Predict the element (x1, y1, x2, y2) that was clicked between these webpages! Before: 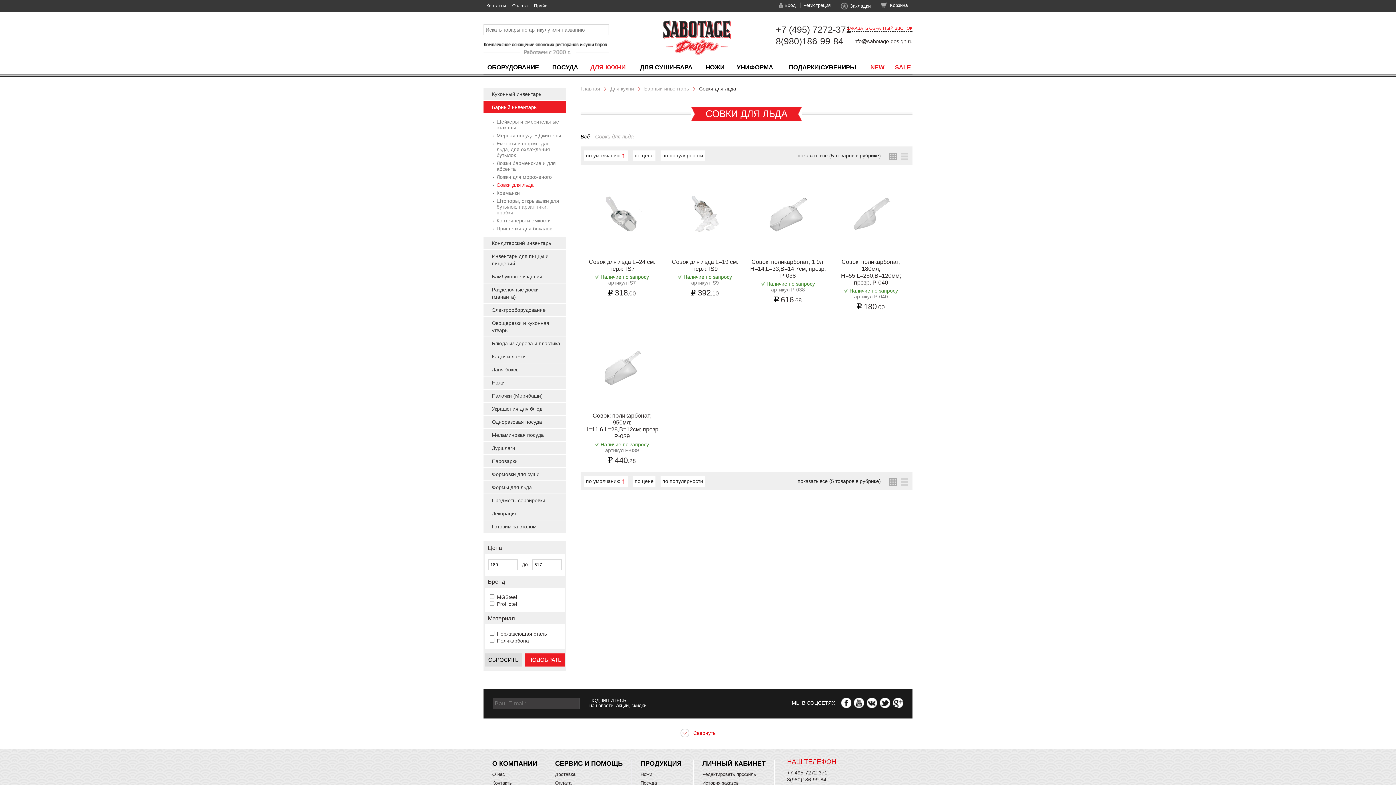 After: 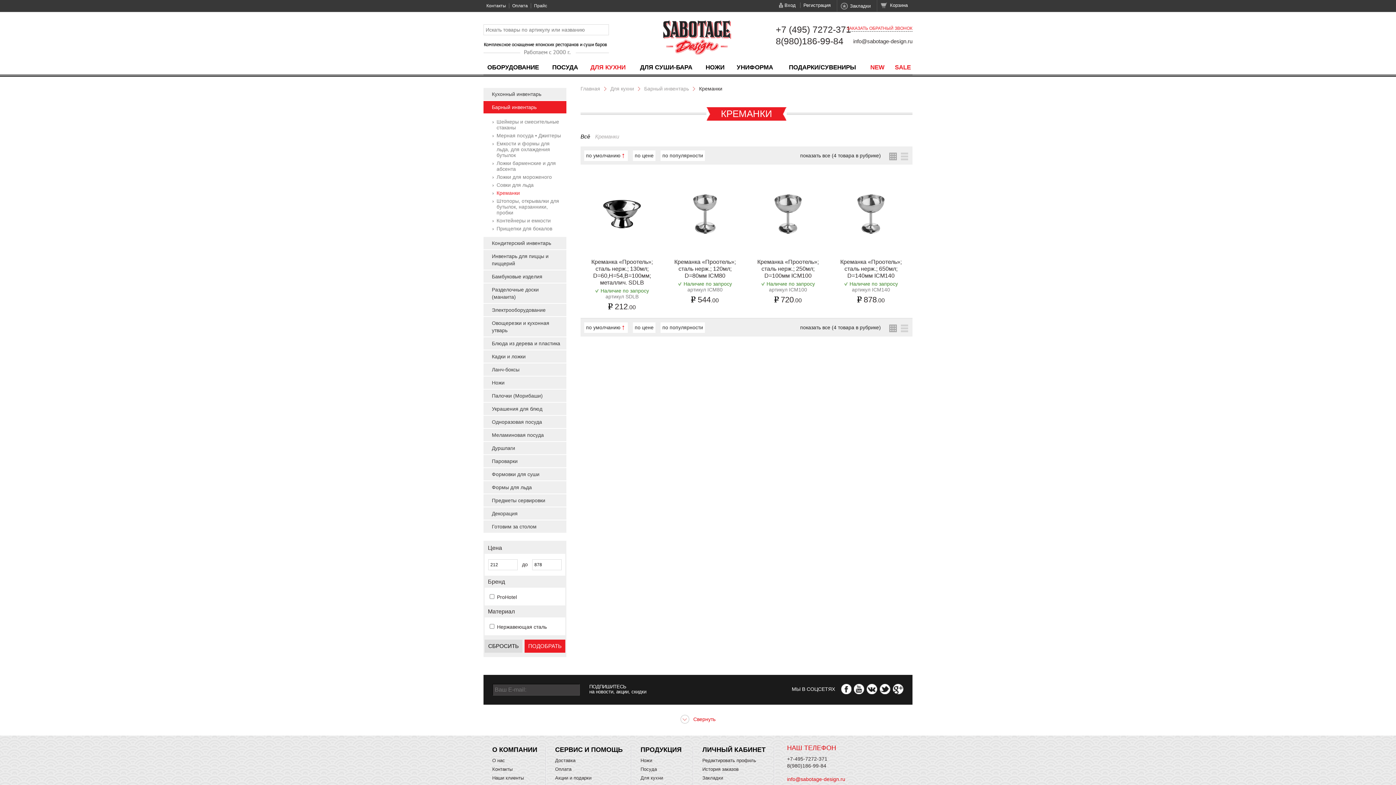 Action: bbox: (496, 190, 520, 196) label: Креманки